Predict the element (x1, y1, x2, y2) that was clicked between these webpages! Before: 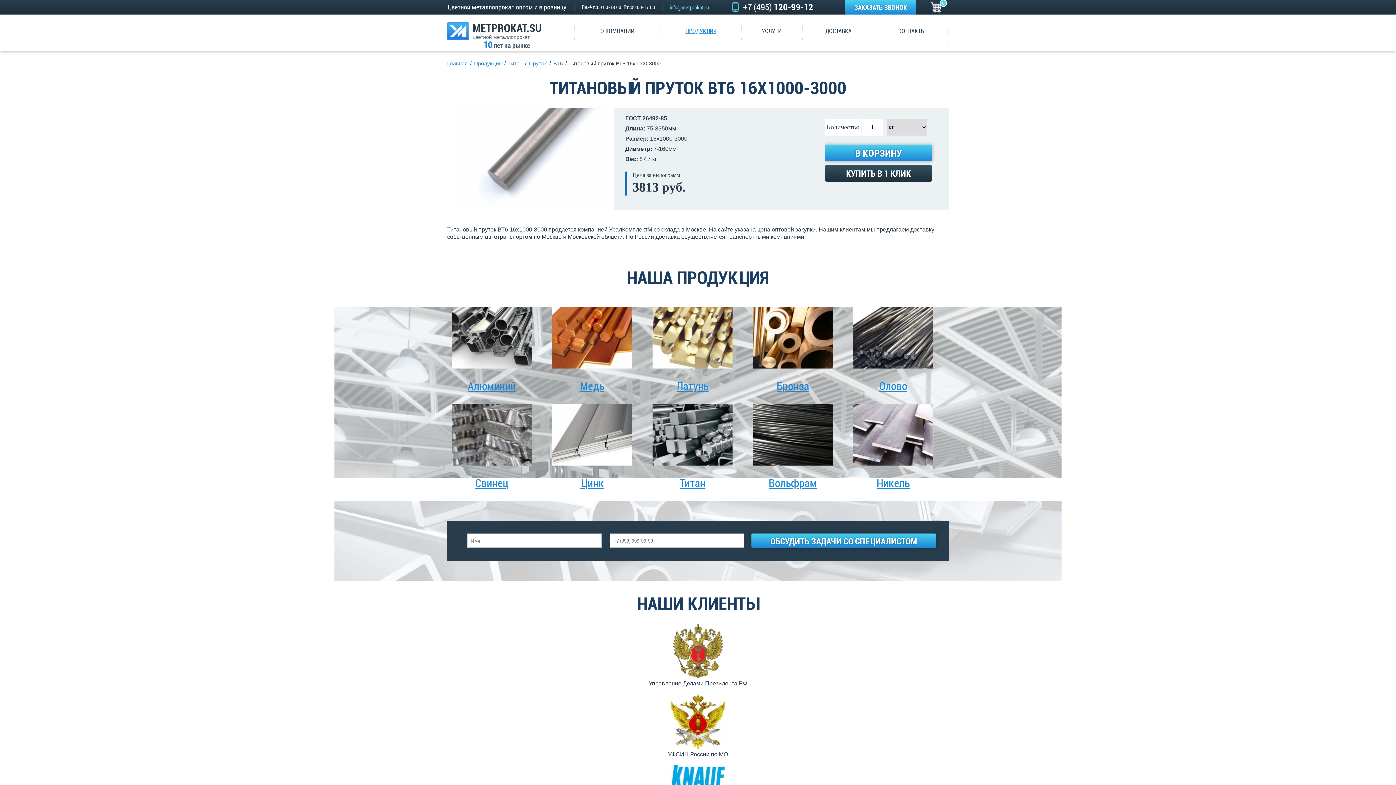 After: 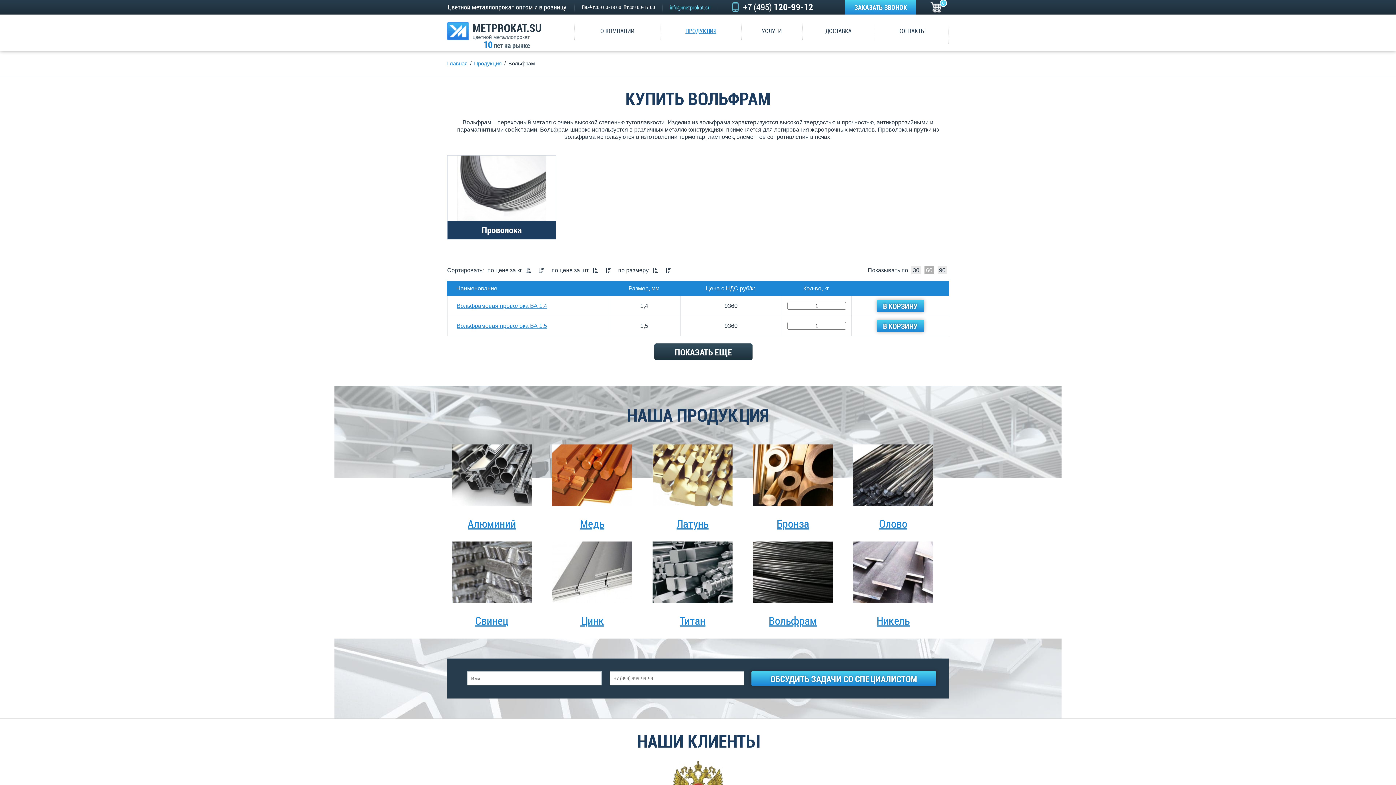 Action: bbox: (753, 461, 833, 490) label: 
Вольфрам